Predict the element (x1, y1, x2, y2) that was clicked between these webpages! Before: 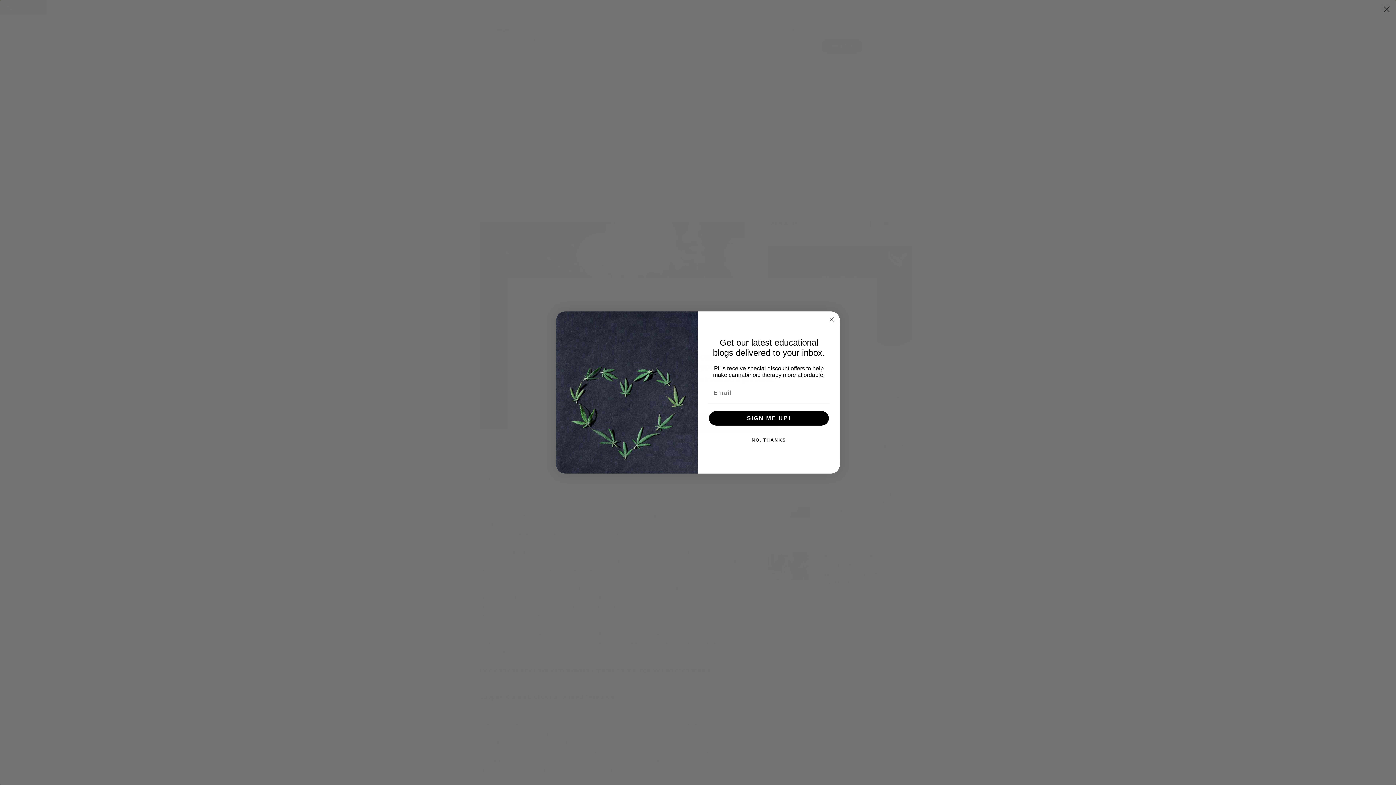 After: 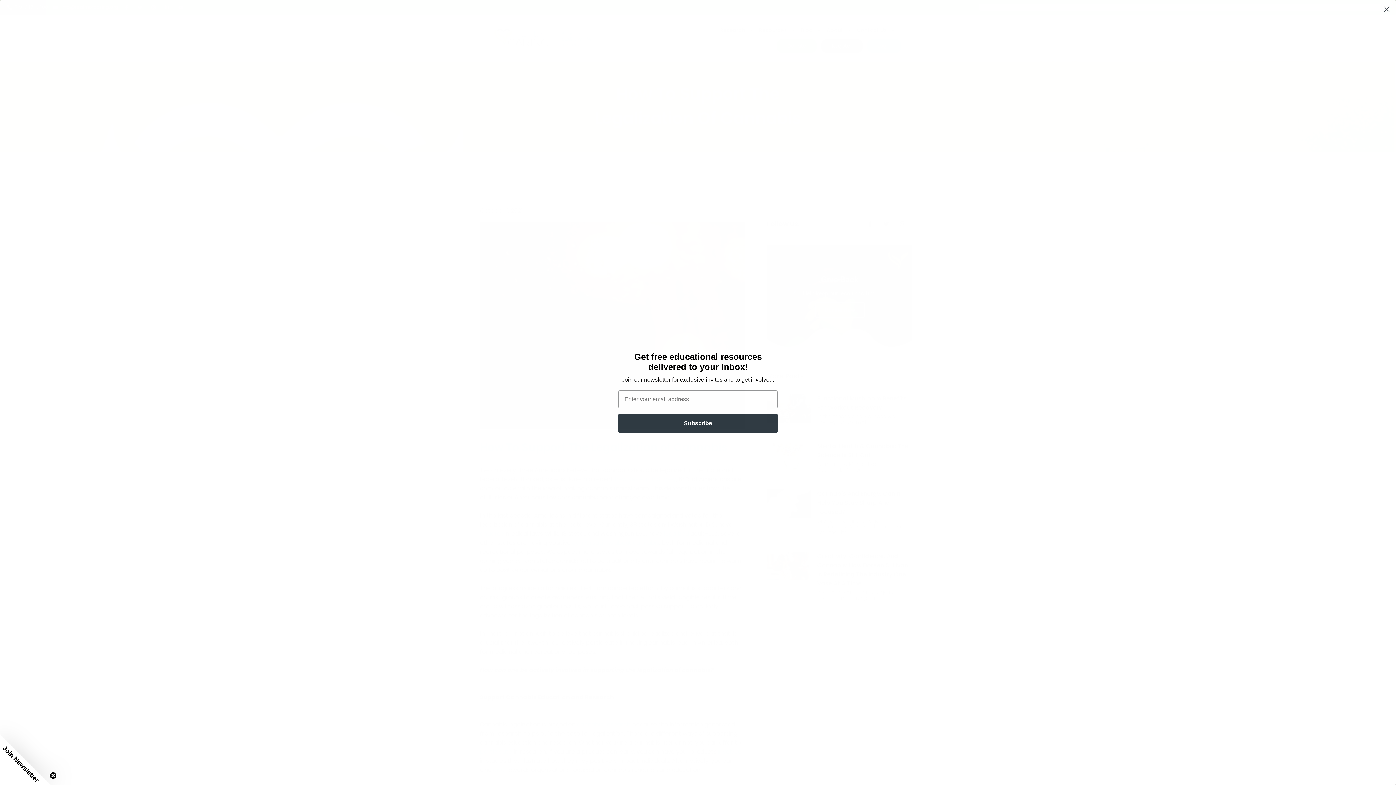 Action: label: NO, THANKS bbox: (707, 433, 830, 447)